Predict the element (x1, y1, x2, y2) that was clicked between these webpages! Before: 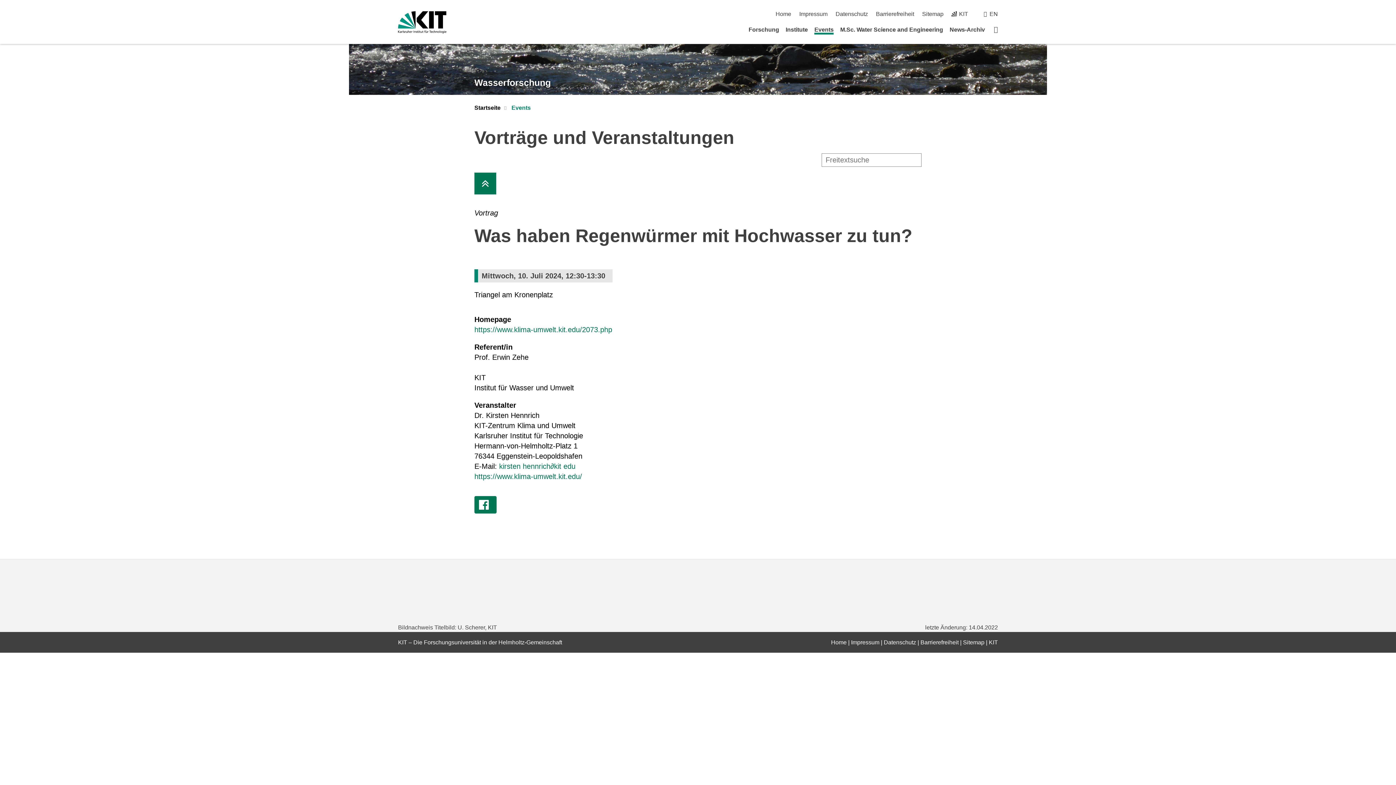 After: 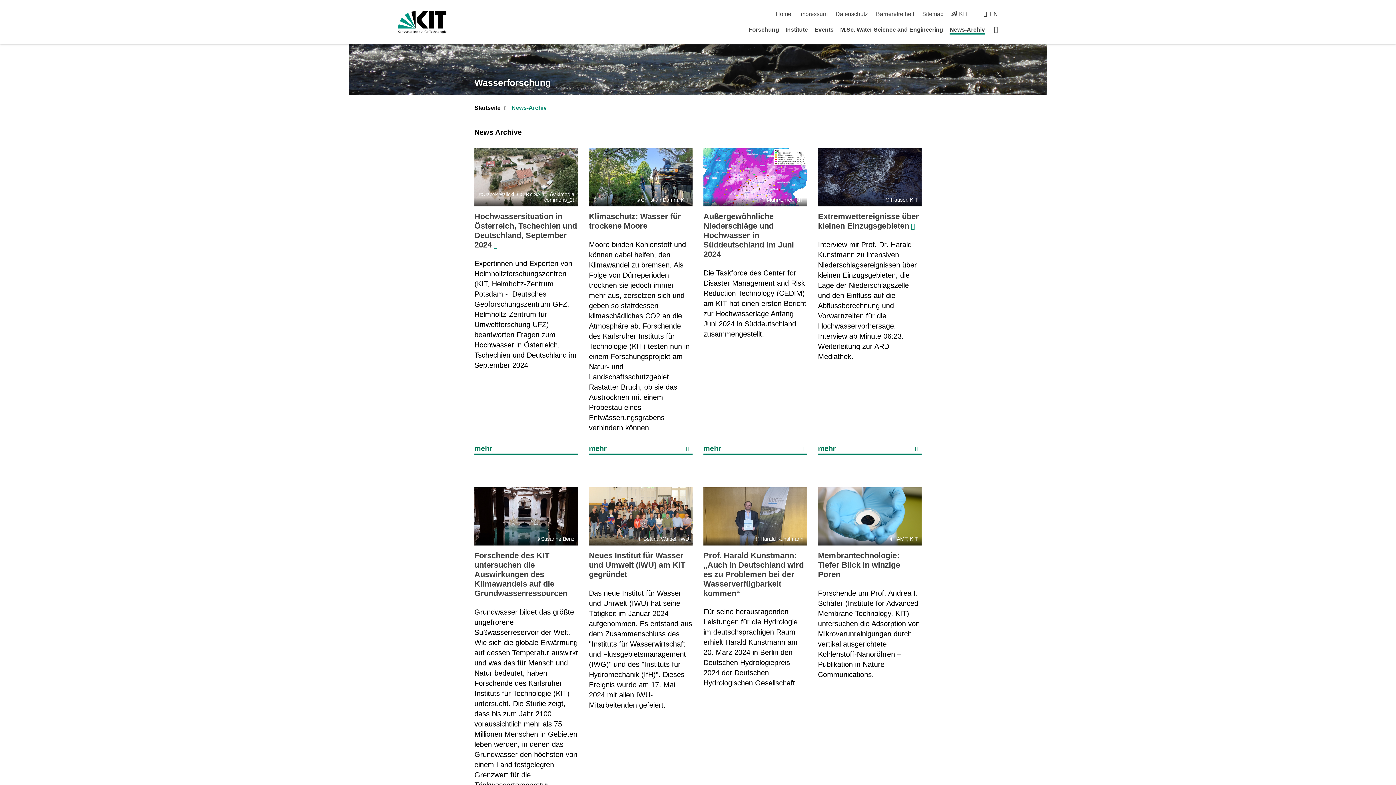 Action: bbox: (949, 26, 985, 32) label: News-Archiv